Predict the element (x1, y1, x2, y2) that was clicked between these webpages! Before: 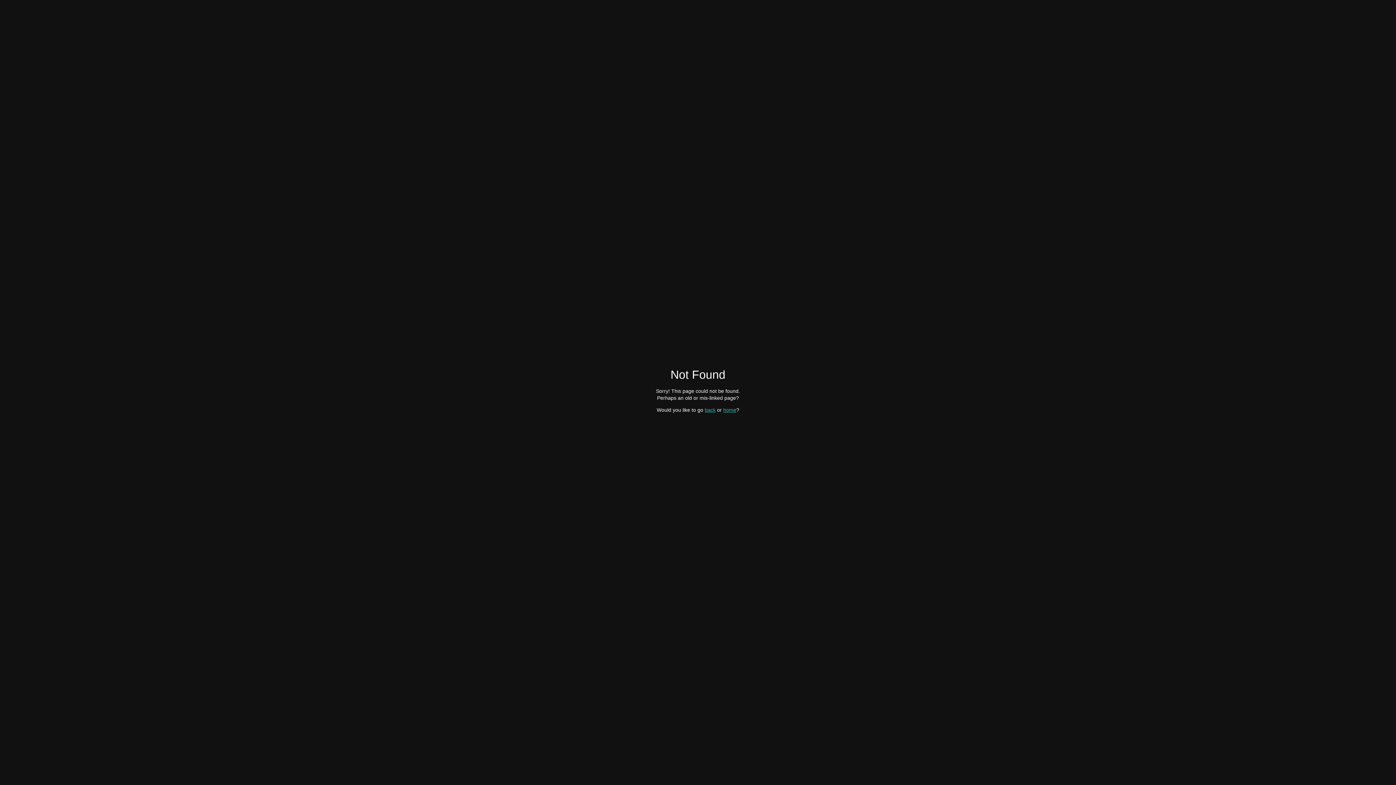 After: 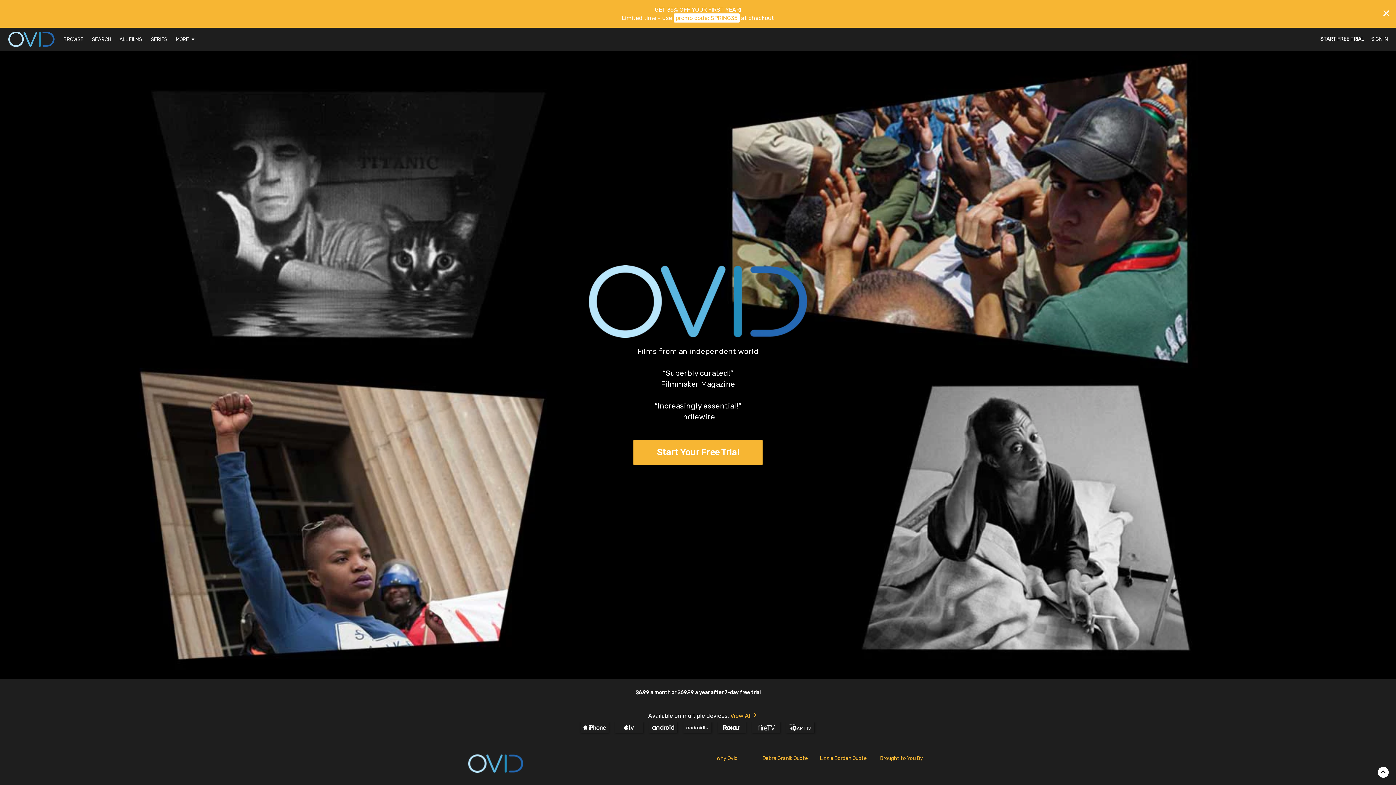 Action: label: home bbox: (723, 407, 736, 412)